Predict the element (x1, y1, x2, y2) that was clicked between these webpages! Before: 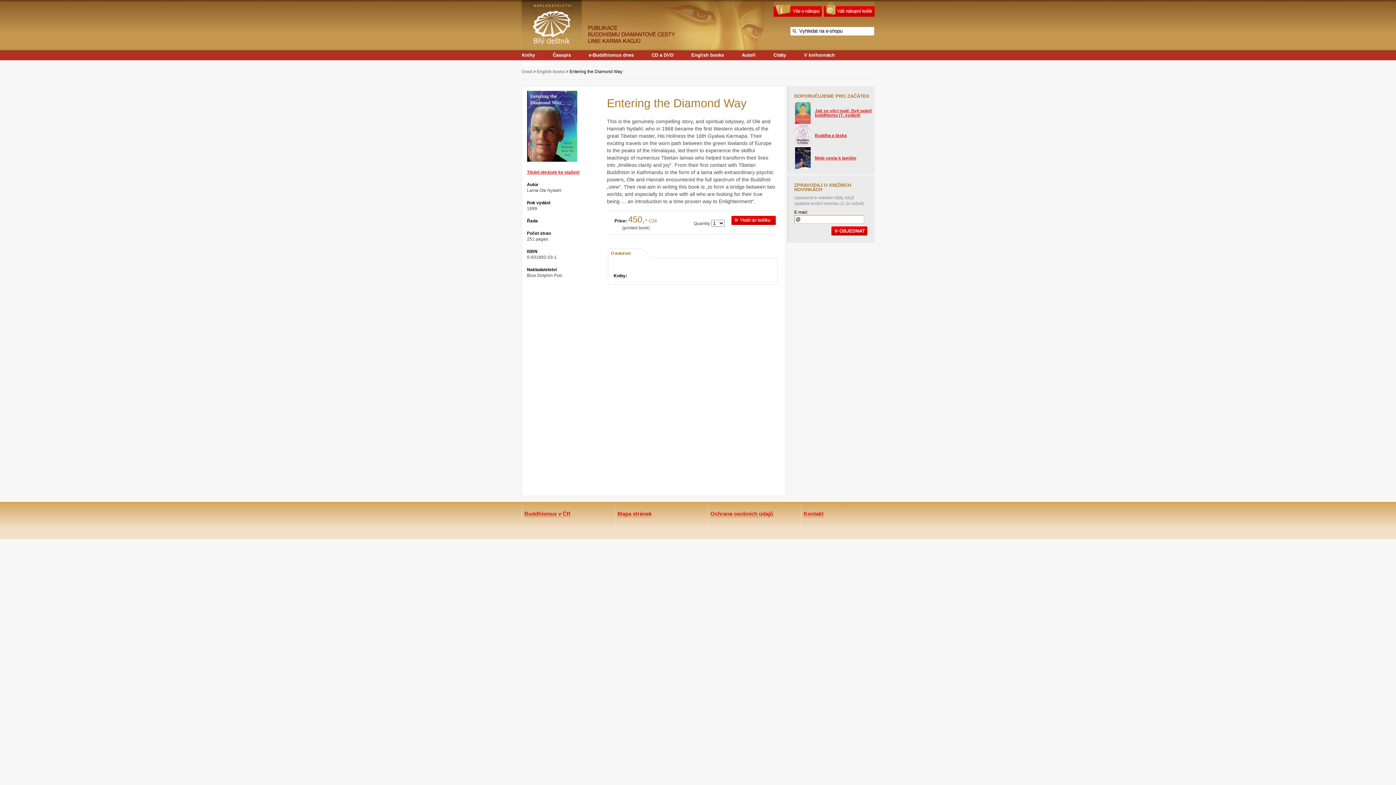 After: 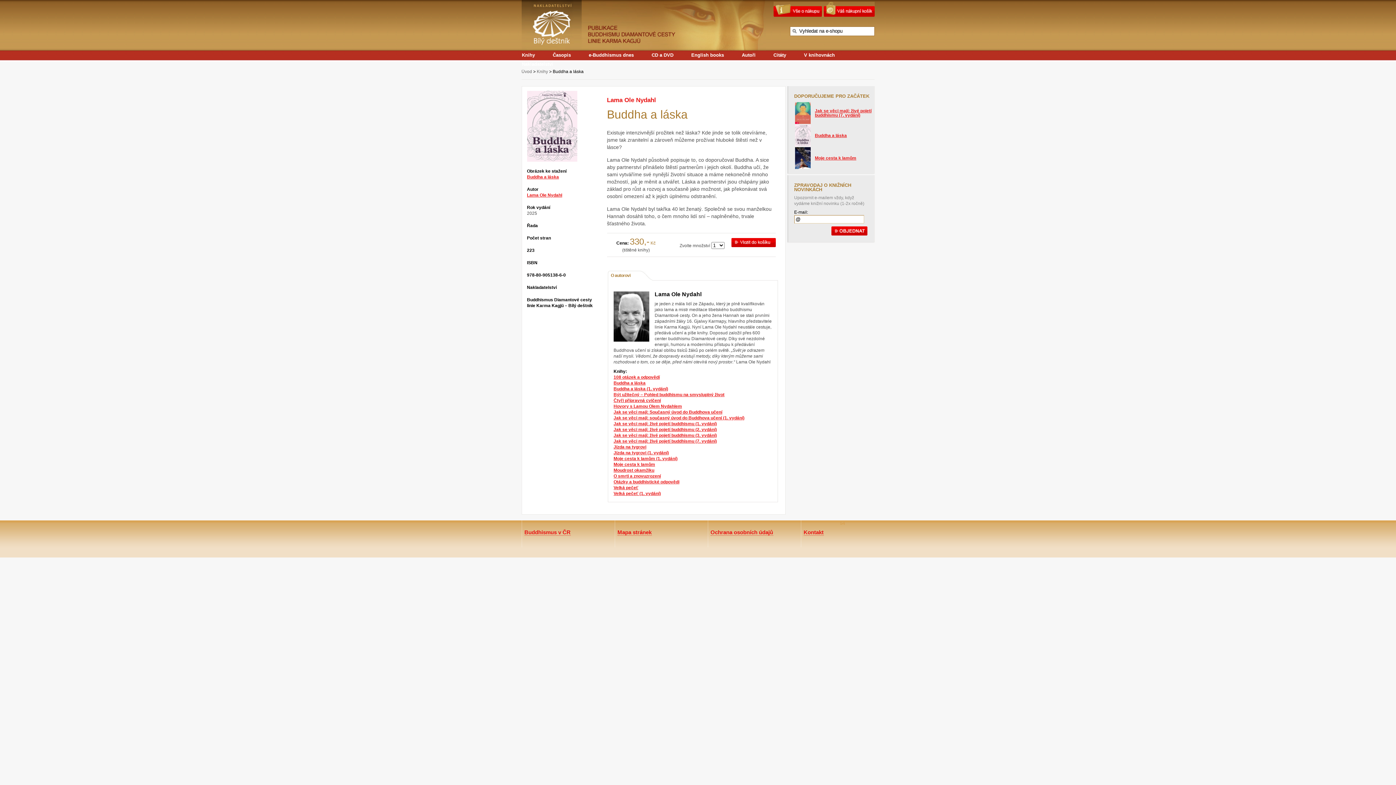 Action: bbox: (795, 142, 810, 147)